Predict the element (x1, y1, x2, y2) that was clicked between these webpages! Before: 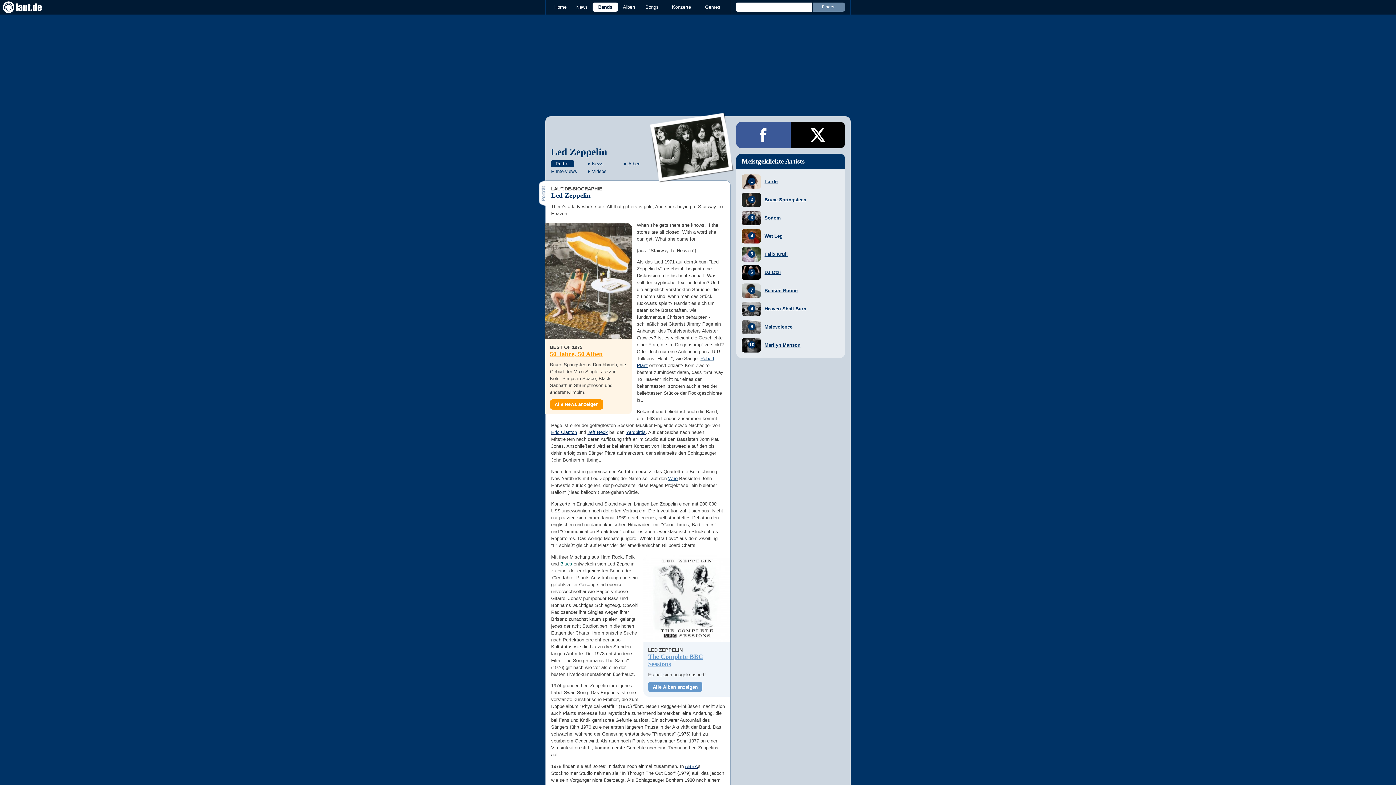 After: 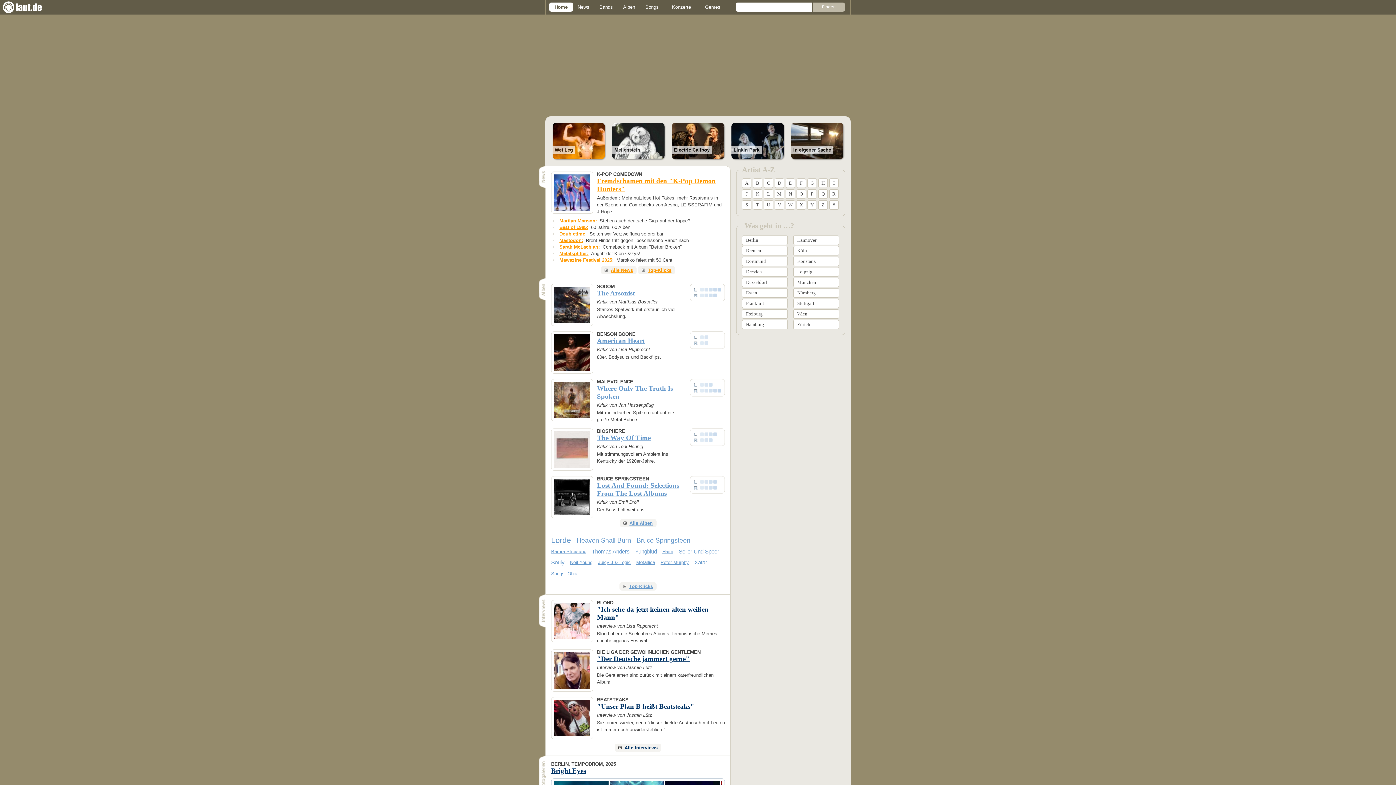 Action: bbox: (549, 2, 571, 11) label: Home